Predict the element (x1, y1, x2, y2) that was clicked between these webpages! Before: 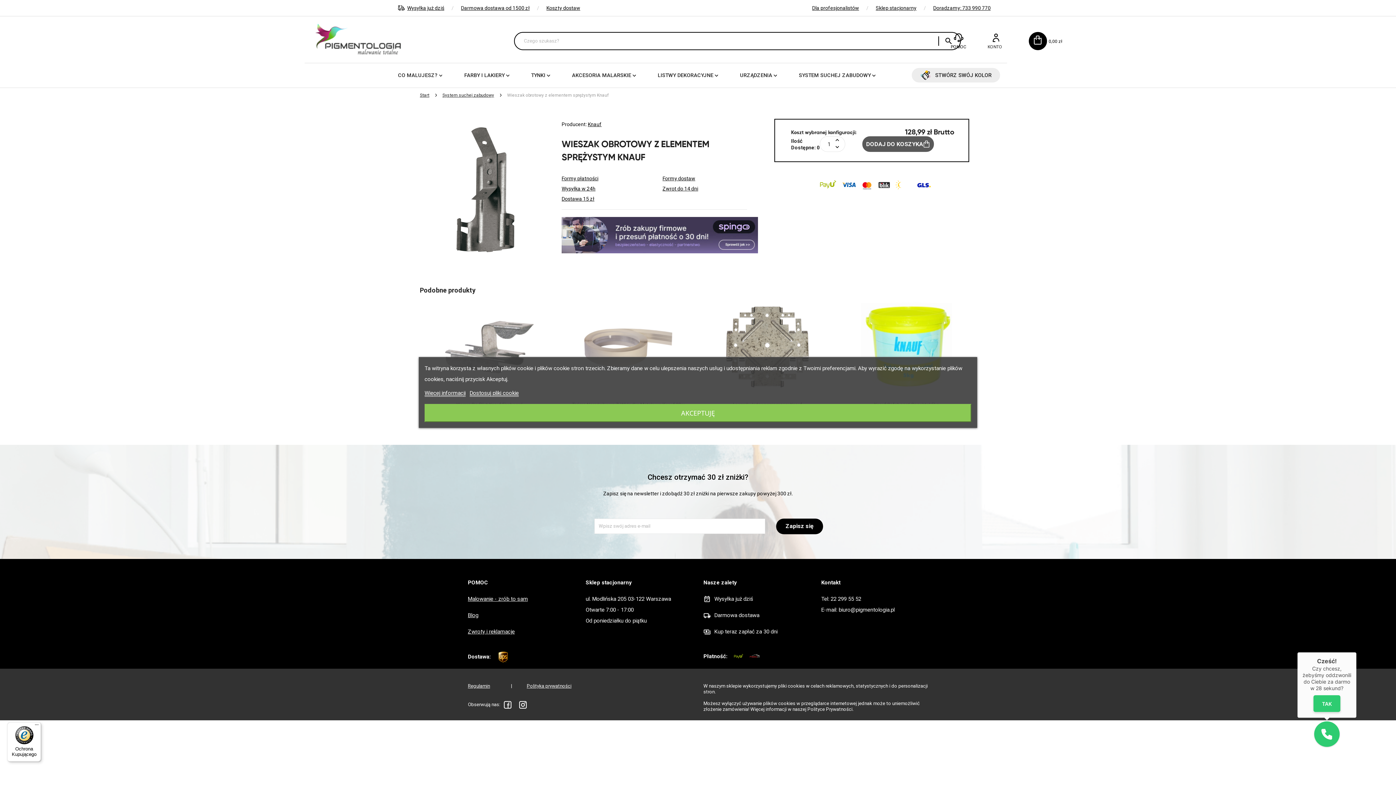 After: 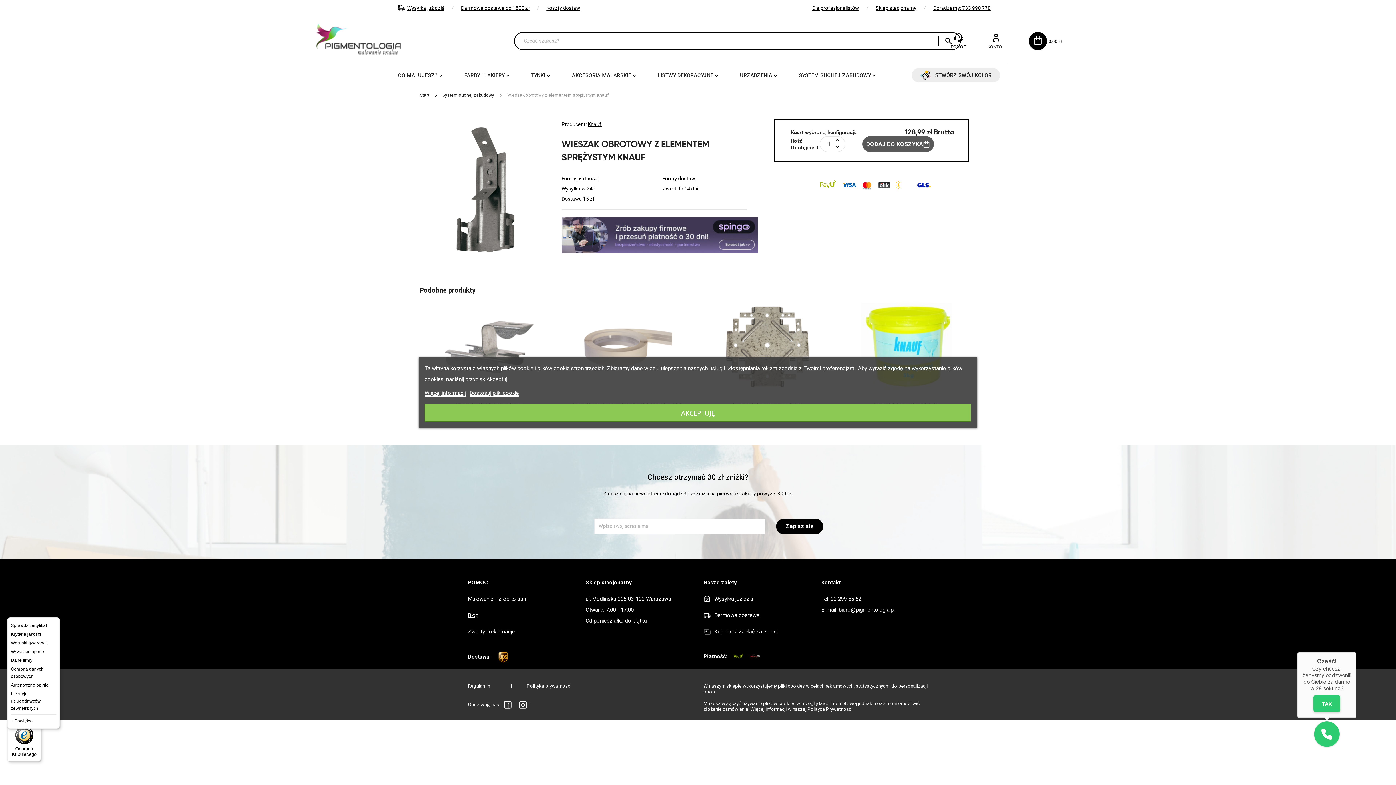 Action: label: Menu bbox: (32, 722, 41, 731)